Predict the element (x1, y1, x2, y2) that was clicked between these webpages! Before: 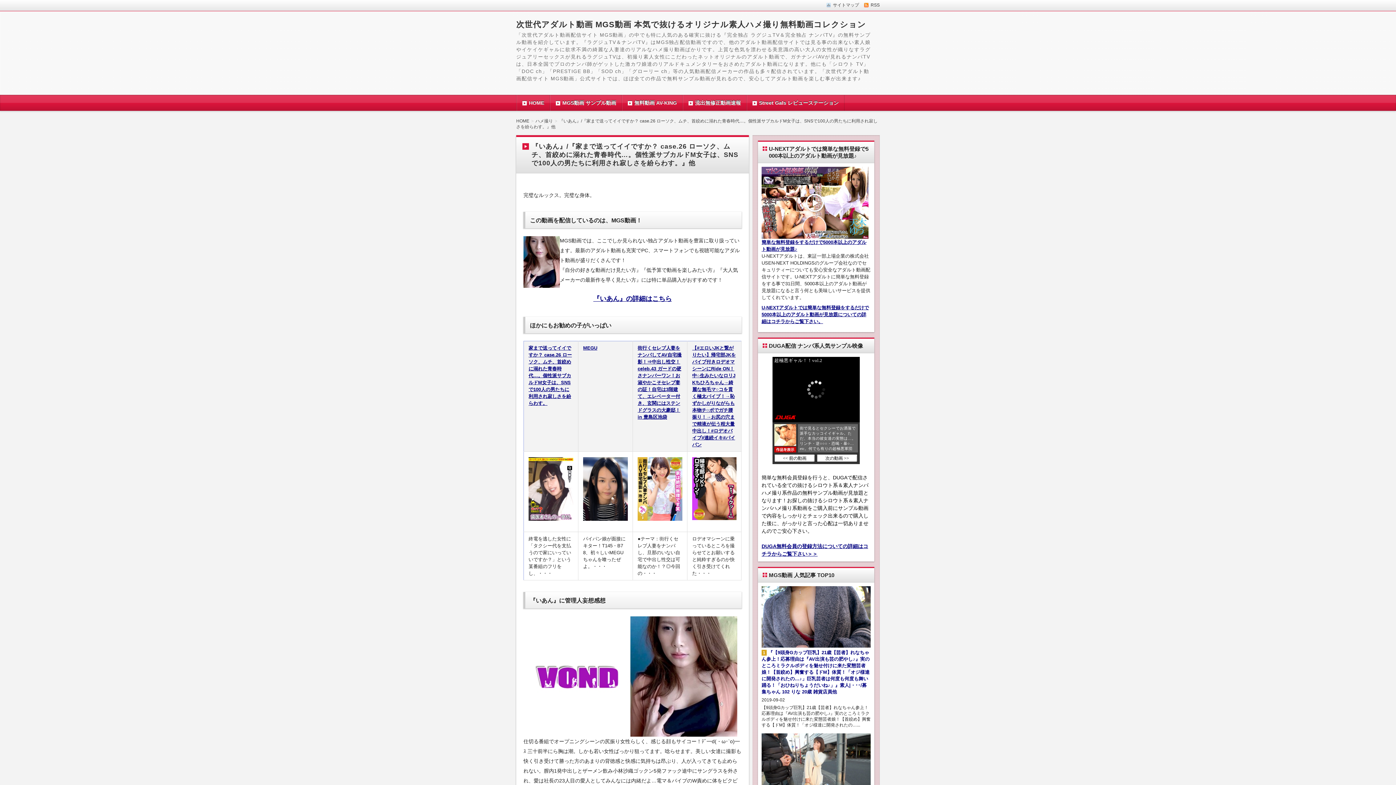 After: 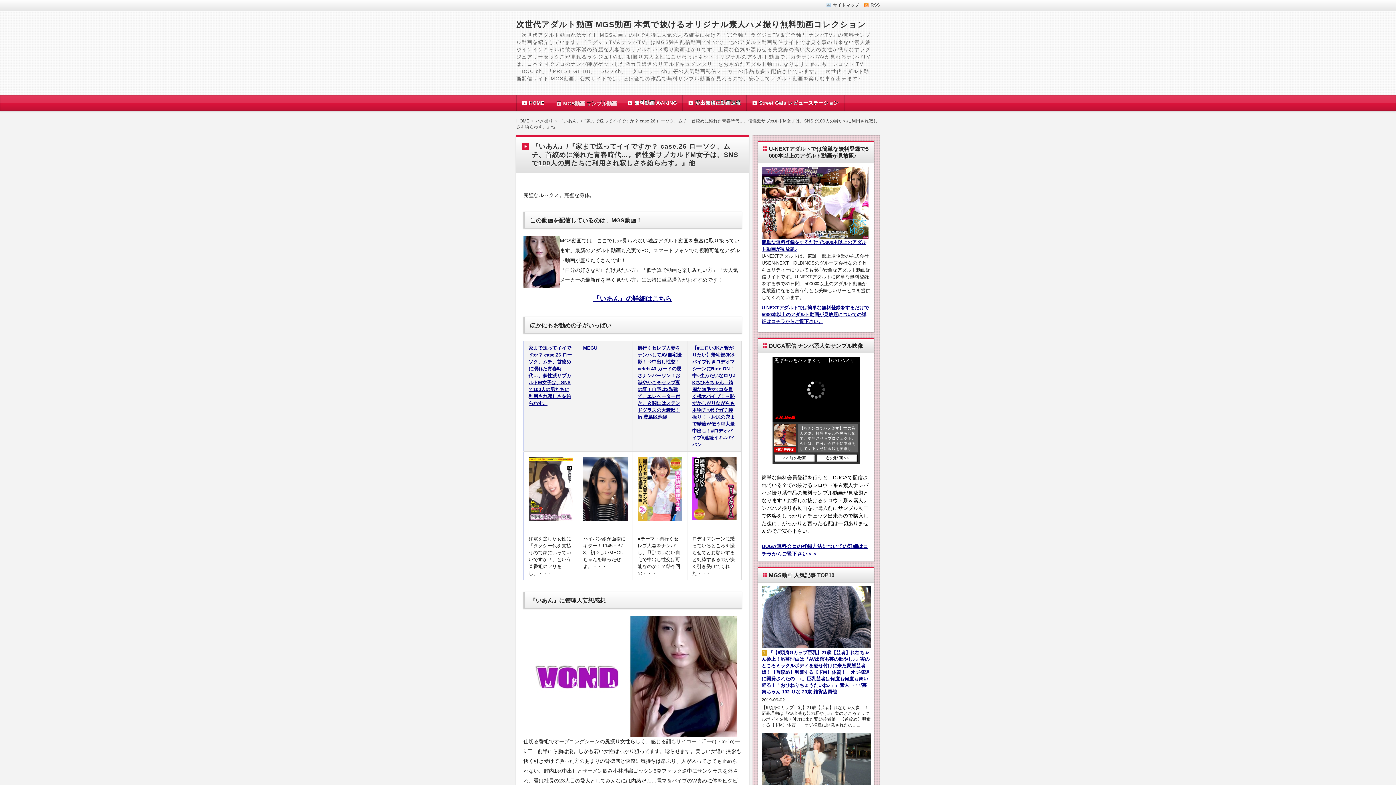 Action: bbox: (550, 100, 621, 105) label: MGS動画 サンプル動画